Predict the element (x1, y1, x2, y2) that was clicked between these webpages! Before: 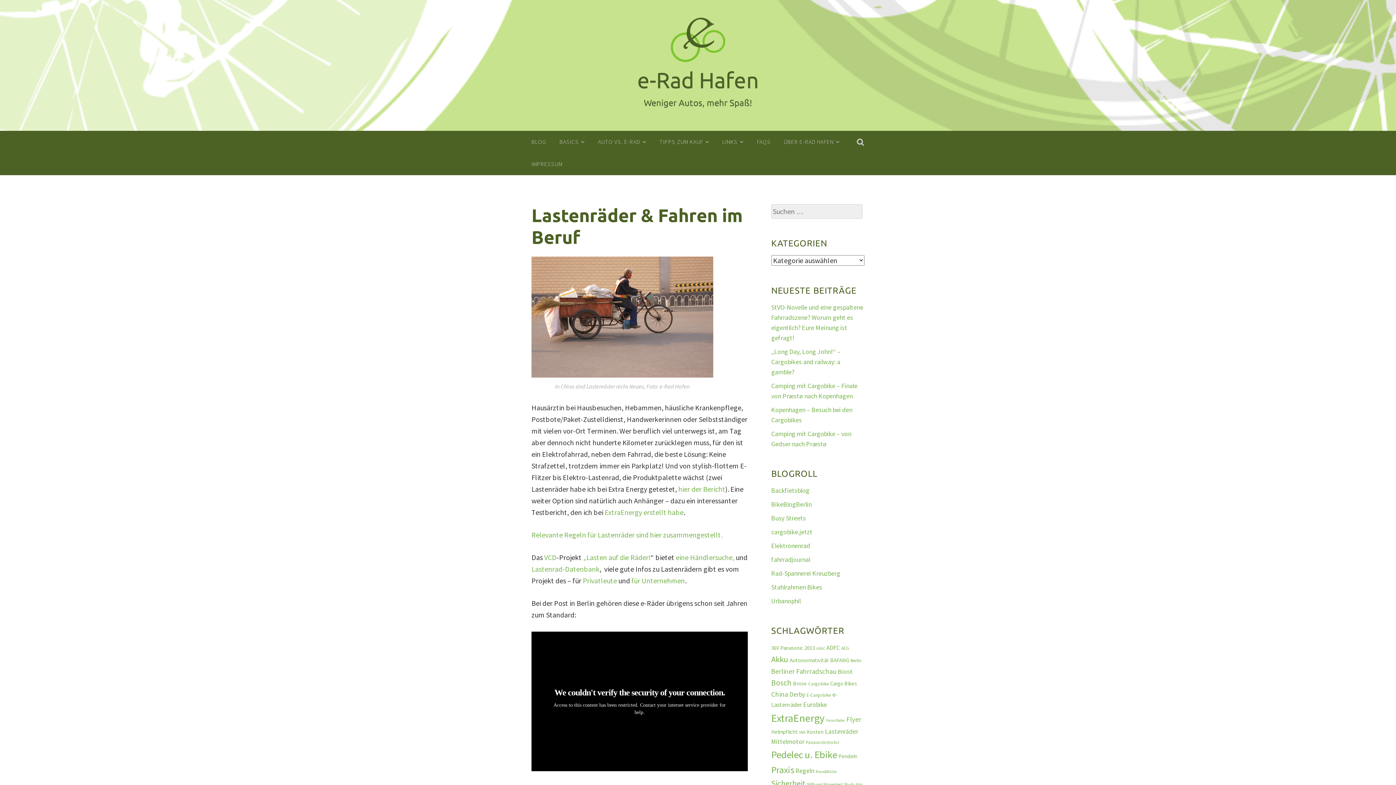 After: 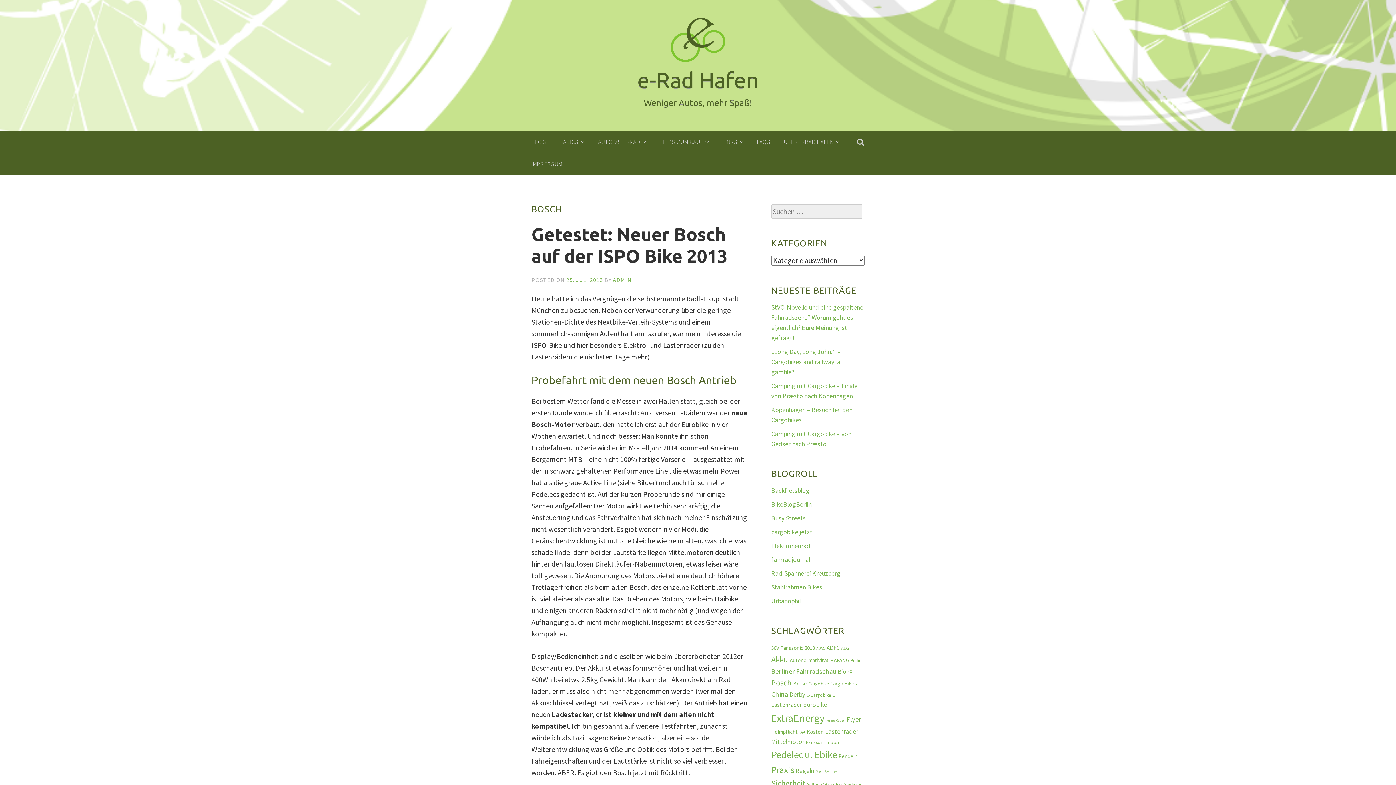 Action: bbox: (771, 678, 791, 687) label: Bosch (10 Einträge)